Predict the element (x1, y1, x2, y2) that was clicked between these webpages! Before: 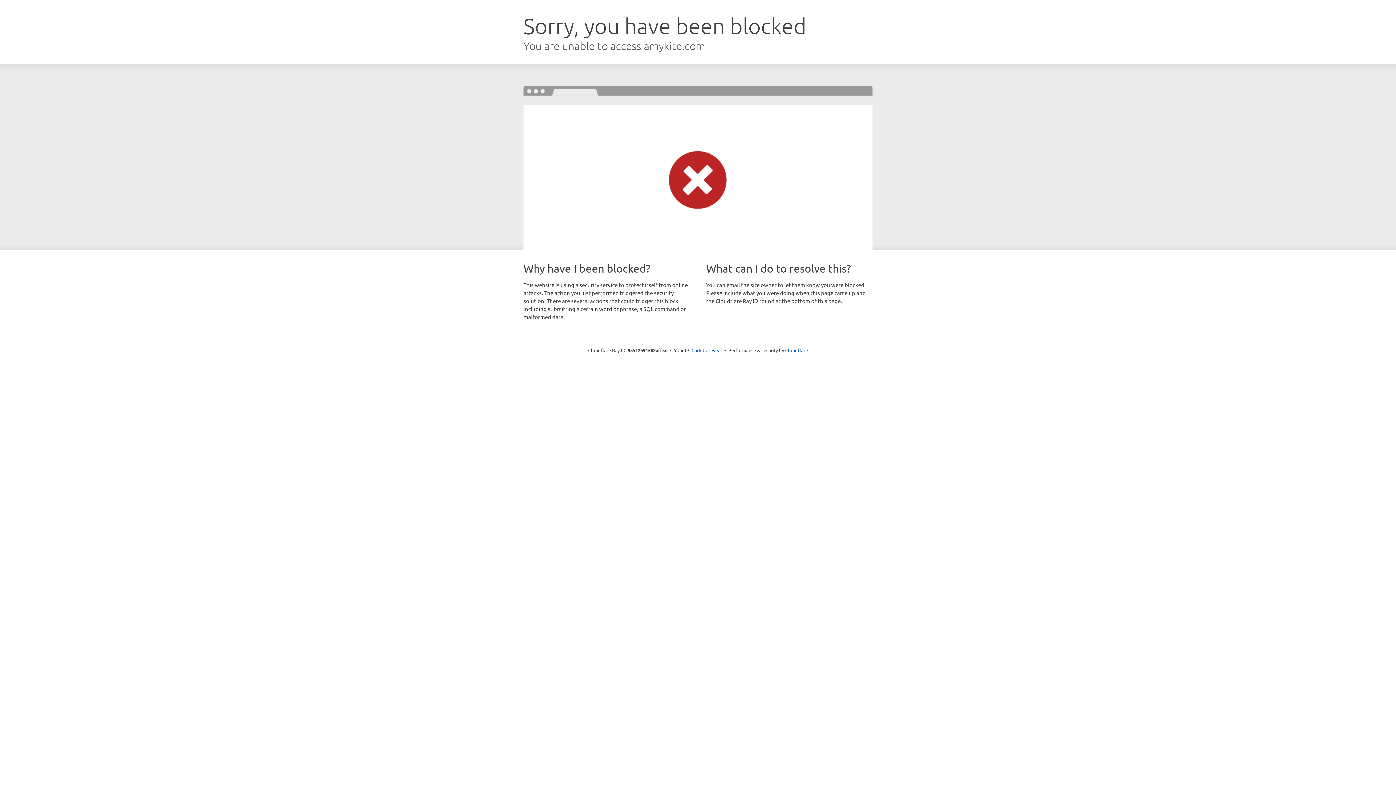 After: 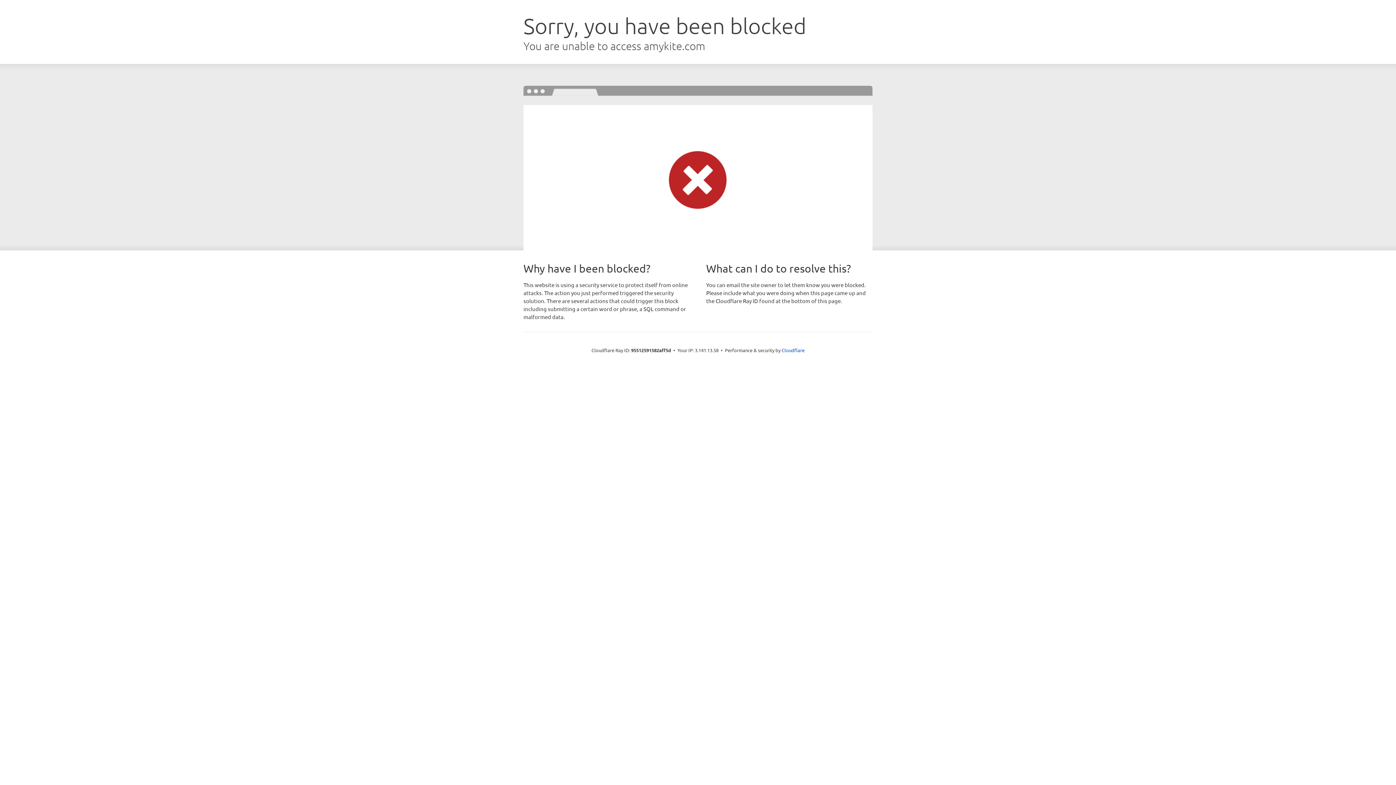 Action: bbox: (691, 346, 722, 353) label: Click to reveal